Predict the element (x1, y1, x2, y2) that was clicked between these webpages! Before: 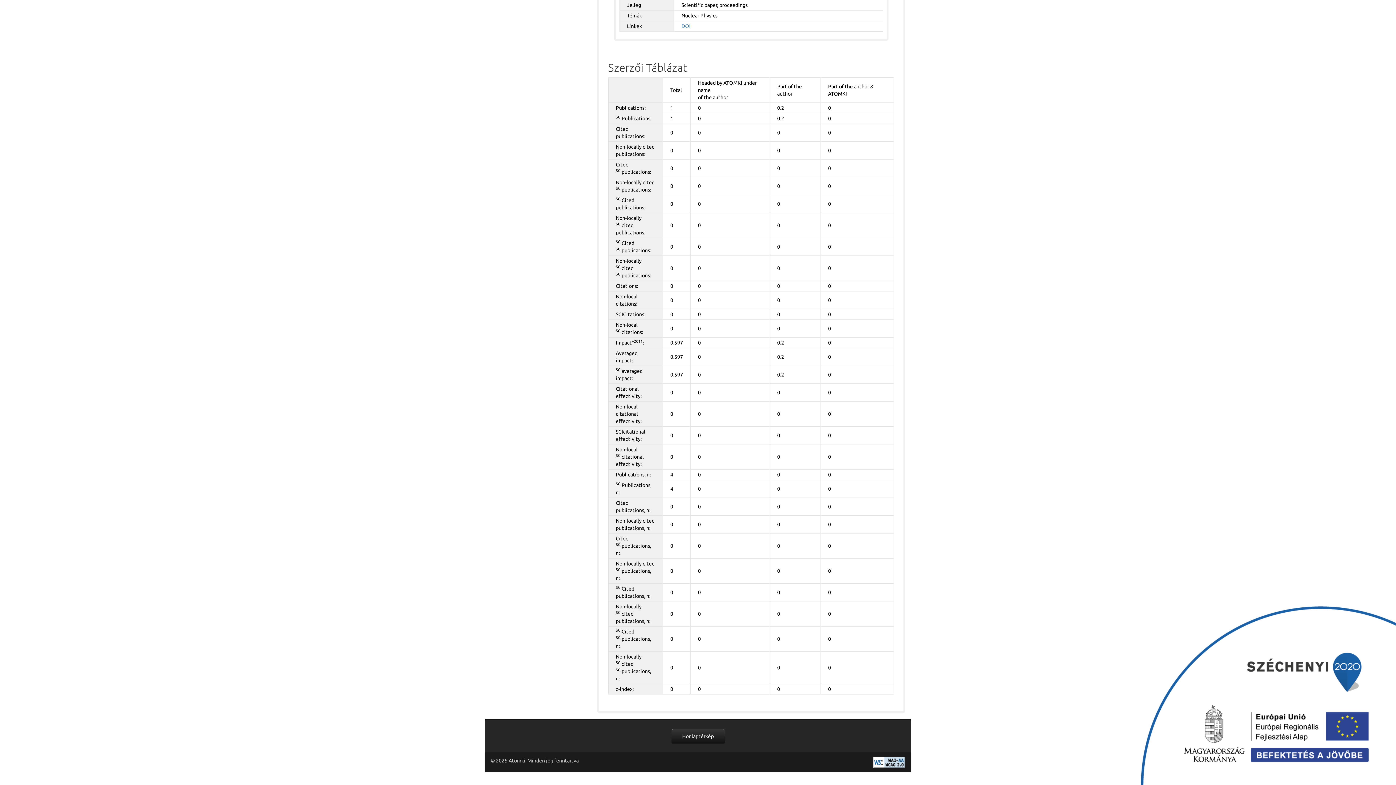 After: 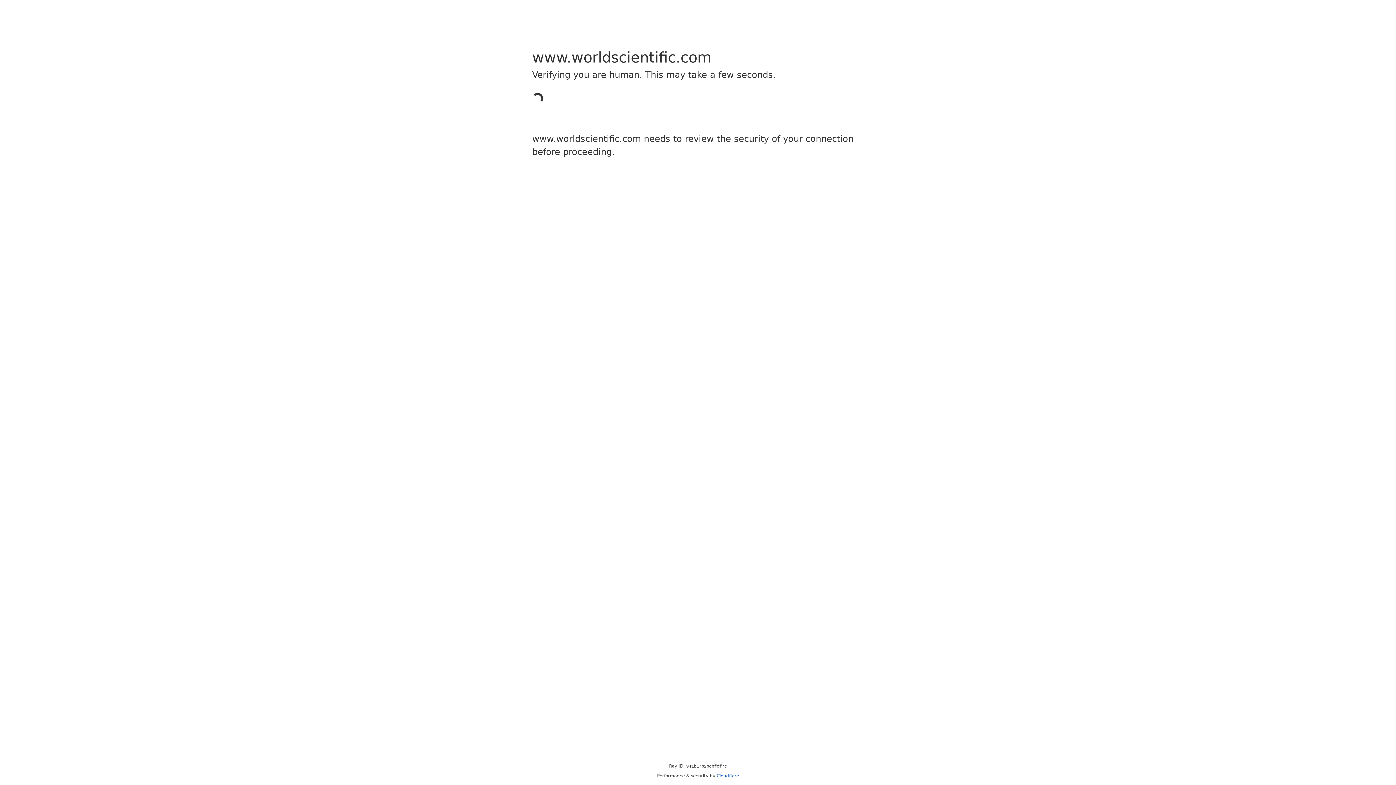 Action: label: DOI bbox: (681, 23, 690, 29)